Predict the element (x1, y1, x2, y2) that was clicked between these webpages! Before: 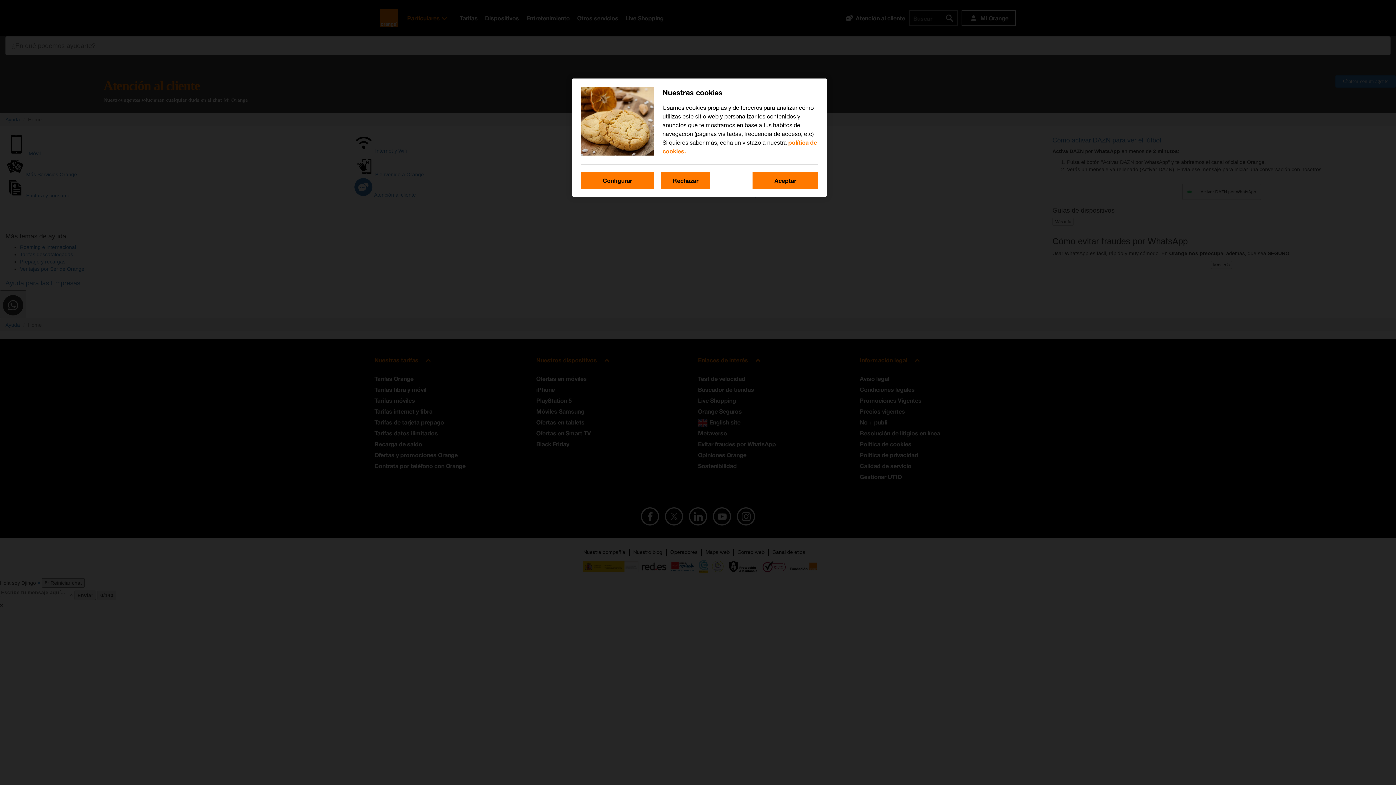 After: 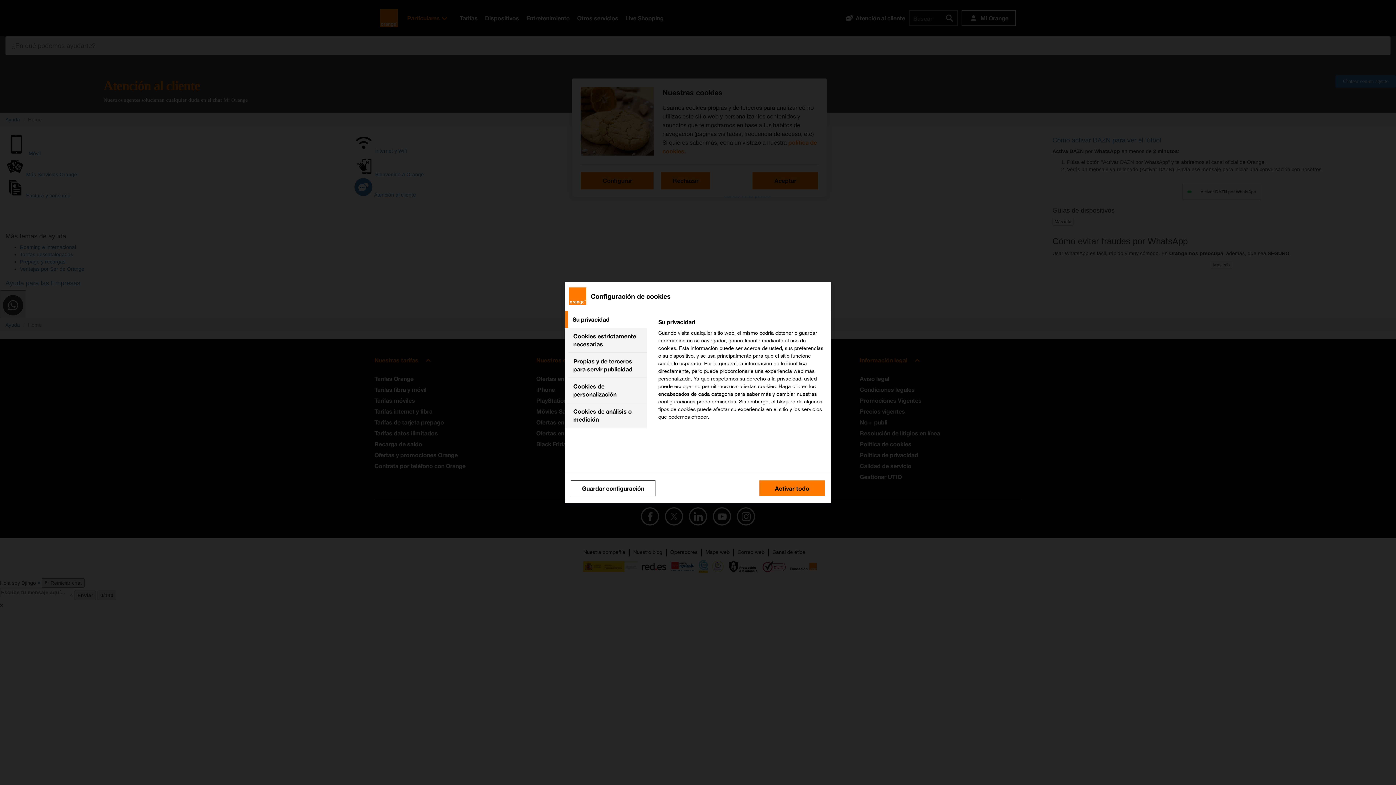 Action: bbox: (581, 172, 653, 189) label: Configurar